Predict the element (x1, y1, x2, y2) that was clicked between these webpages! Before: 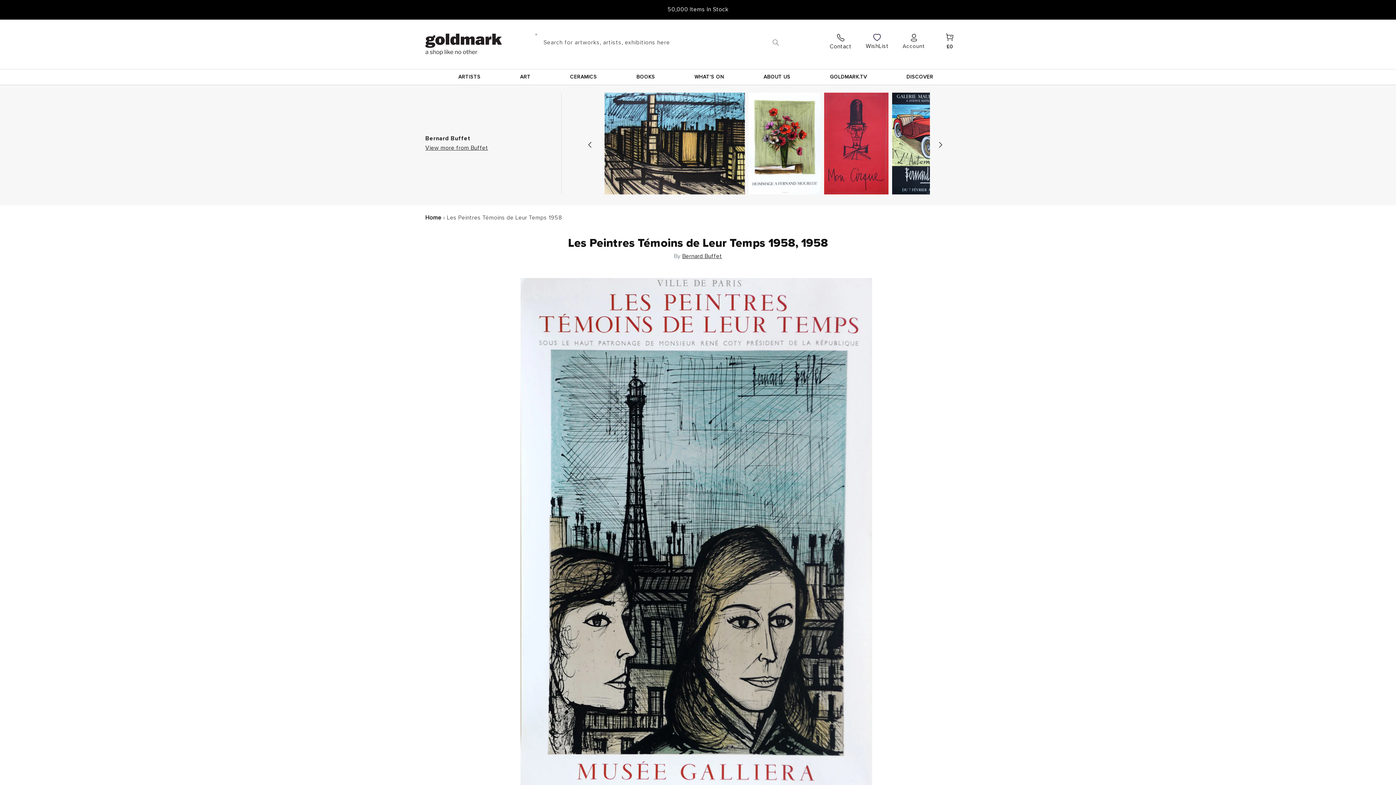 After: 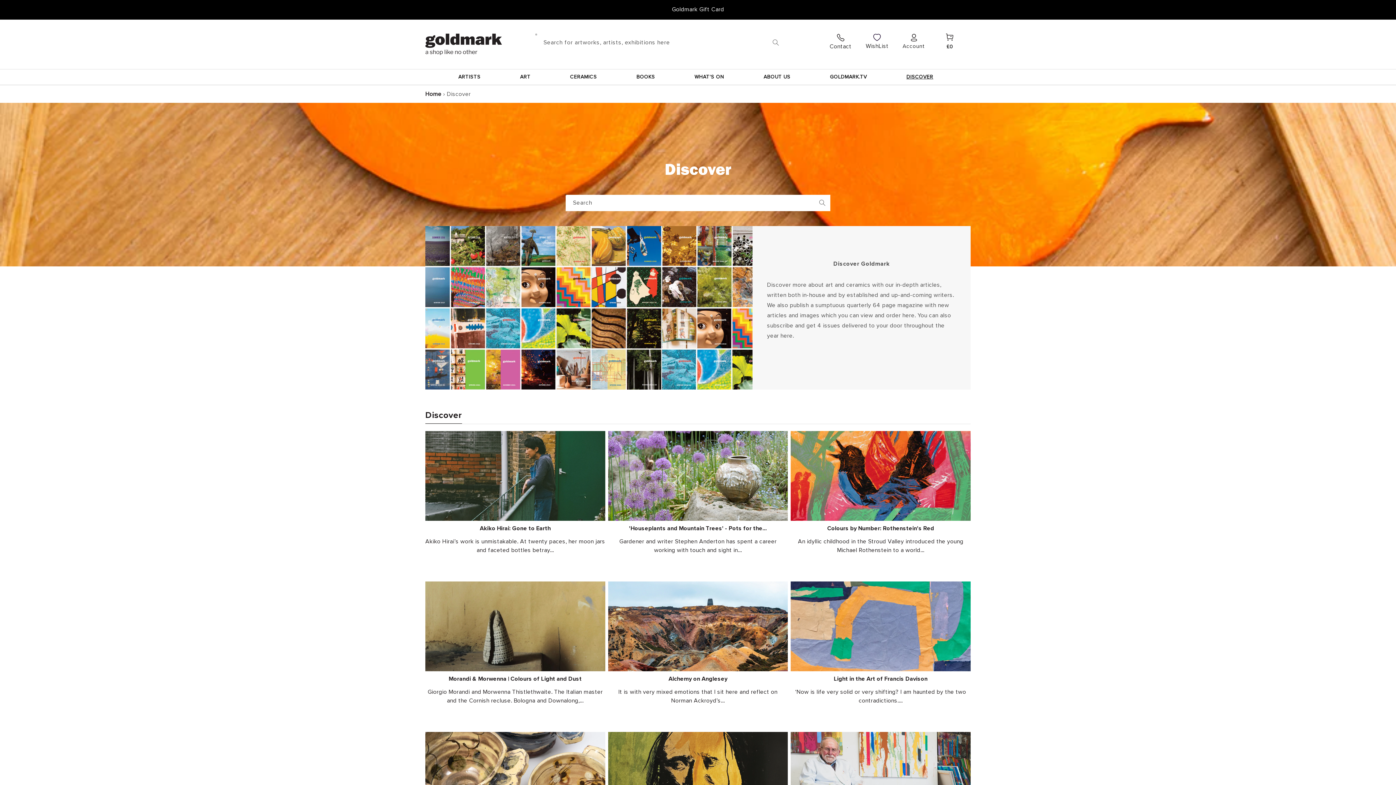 Action: label: DISCOVER bbox: (902, 69, 937, 84)